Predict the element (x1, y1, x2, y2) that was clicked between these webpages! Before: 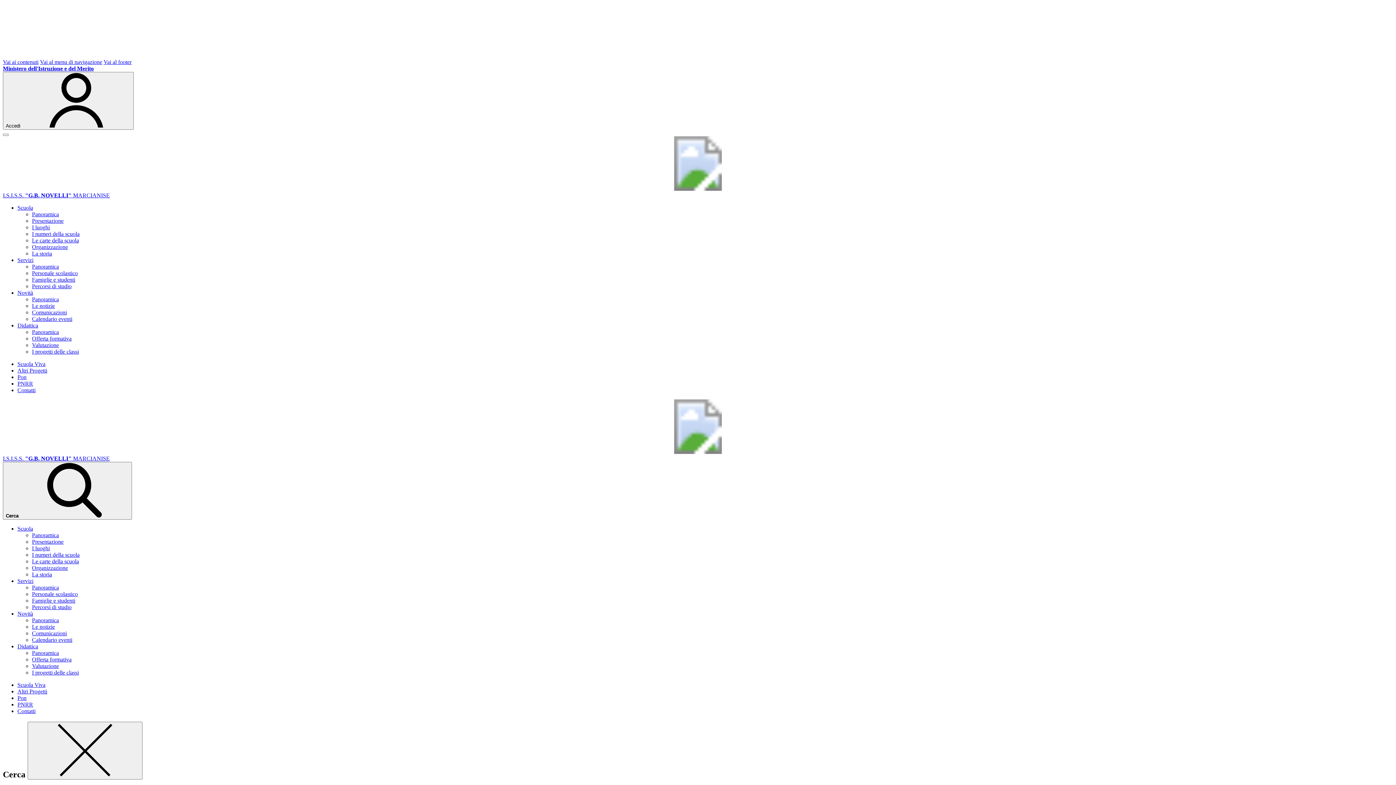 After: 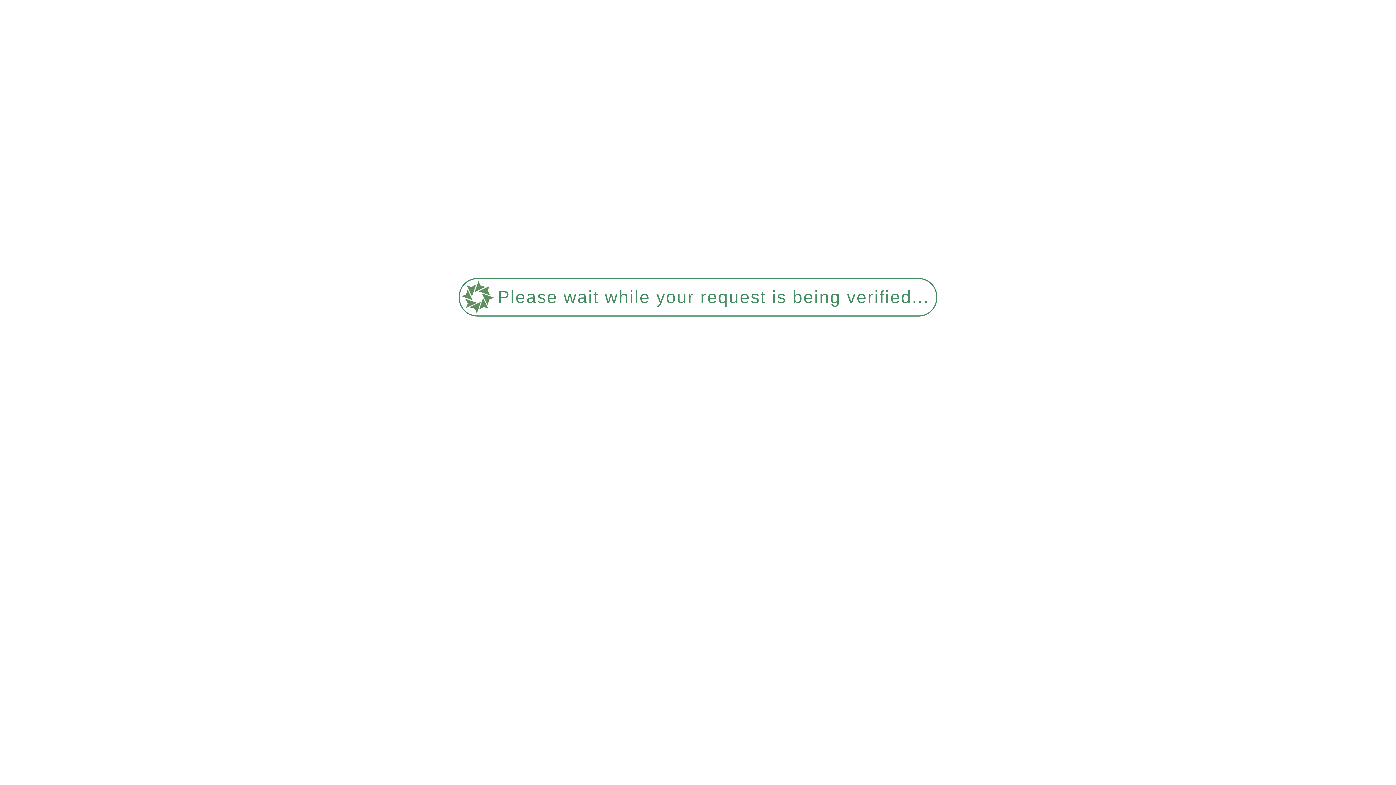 Action: bbox: (32, 669, 78, 676) label: I progetti delle classi